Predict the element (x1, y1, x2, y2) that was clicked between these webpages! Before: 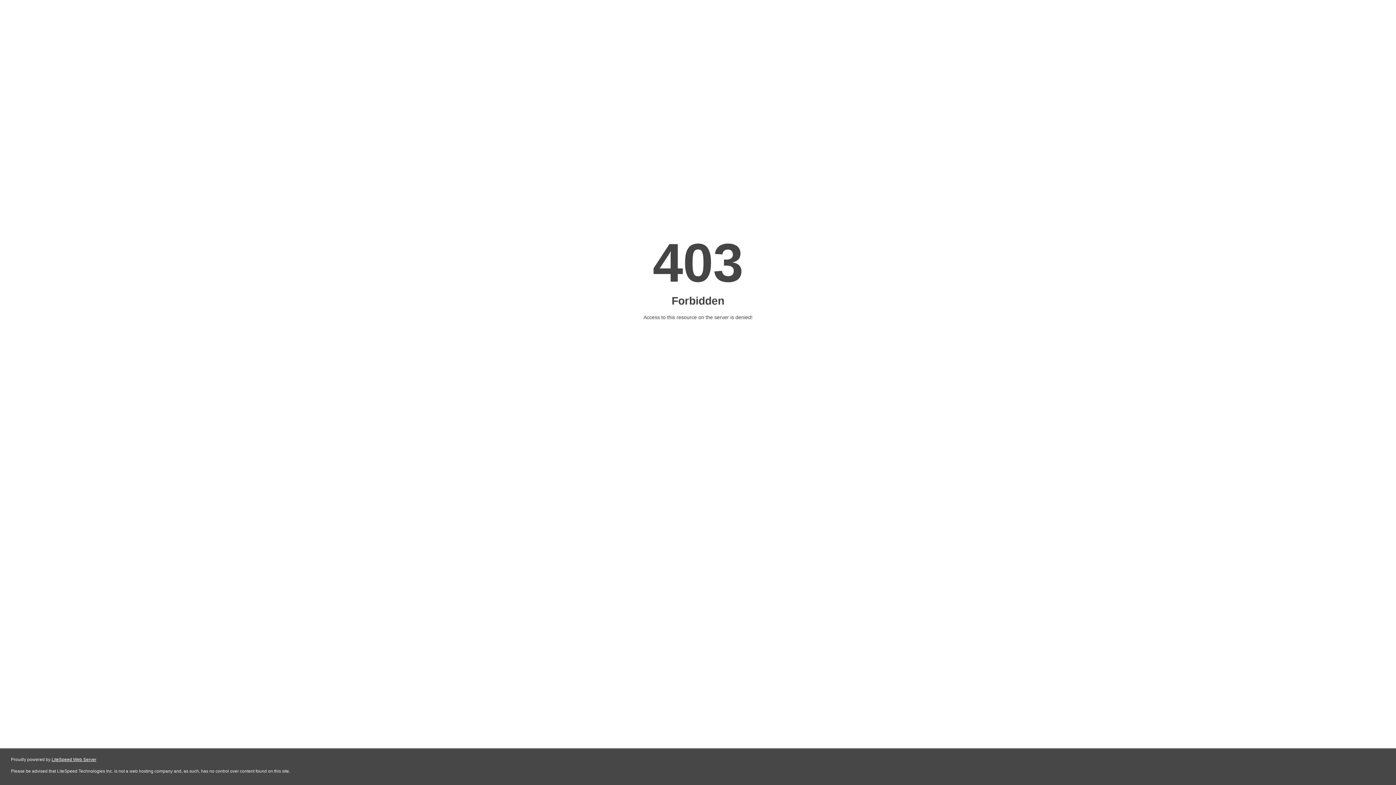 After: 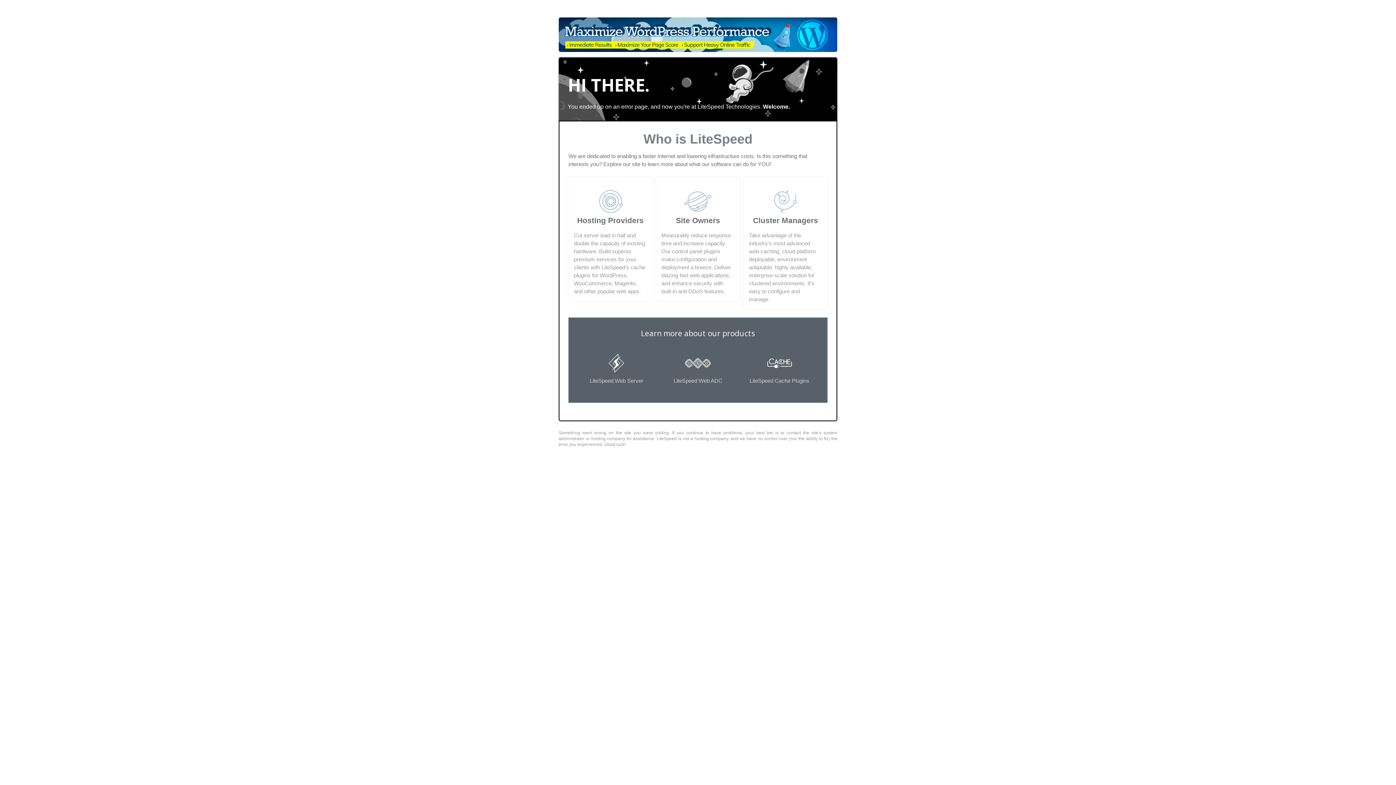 Action: label: LiteSpeed Web Server bbox: (51, 757, 96, 762)